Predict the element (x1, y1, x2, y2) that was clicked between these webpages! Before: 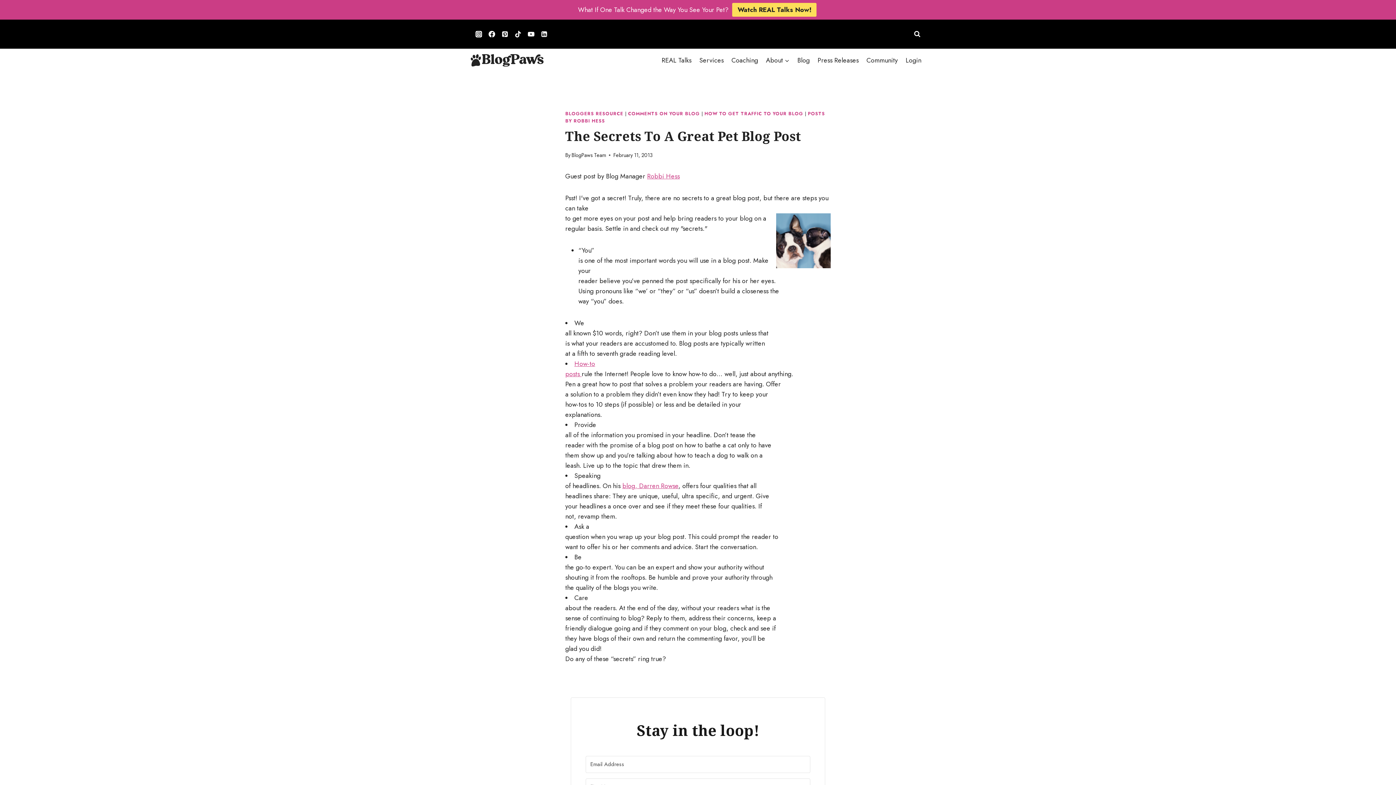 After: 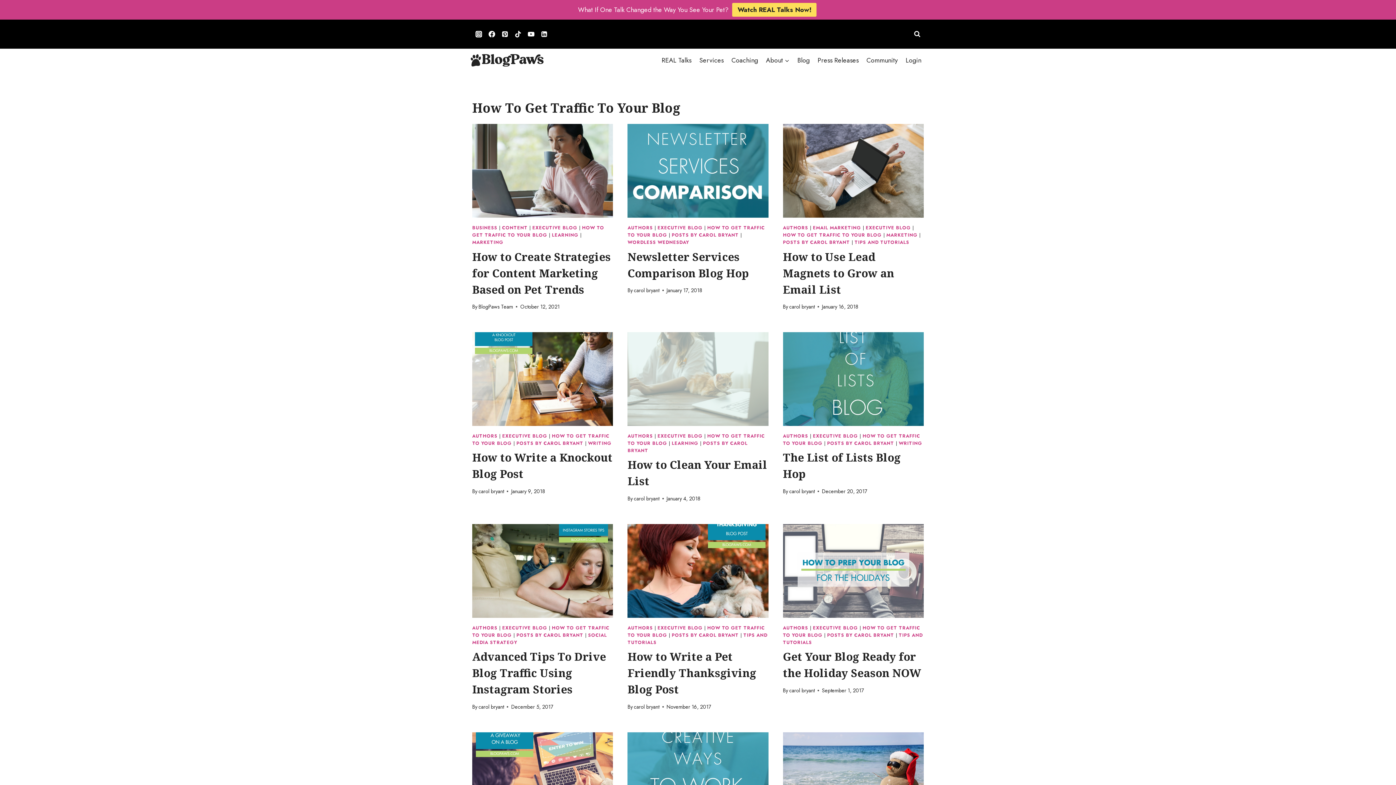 Action: bbox: (704, 110, 803, 117) label: HOW TO GET TRAFFIC TO YOUR BLOG